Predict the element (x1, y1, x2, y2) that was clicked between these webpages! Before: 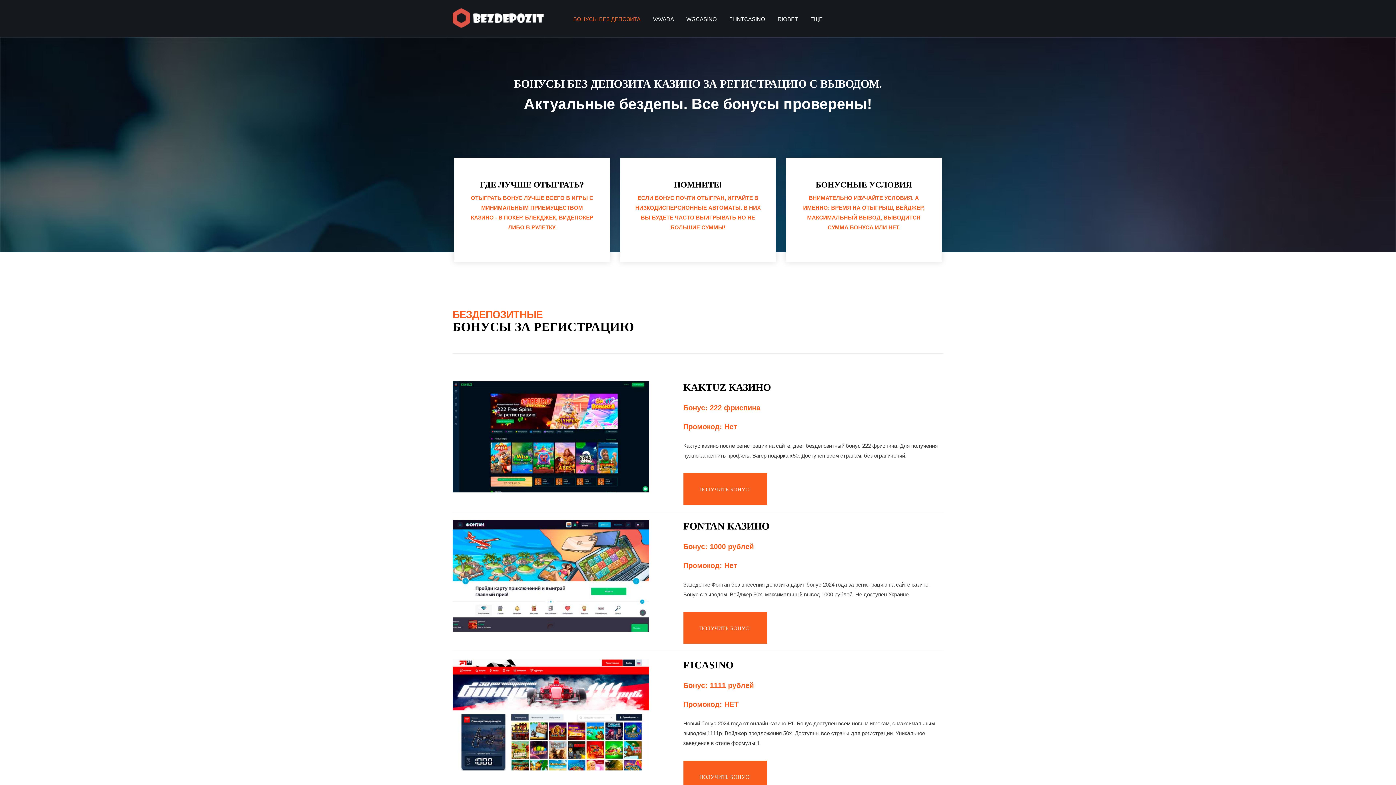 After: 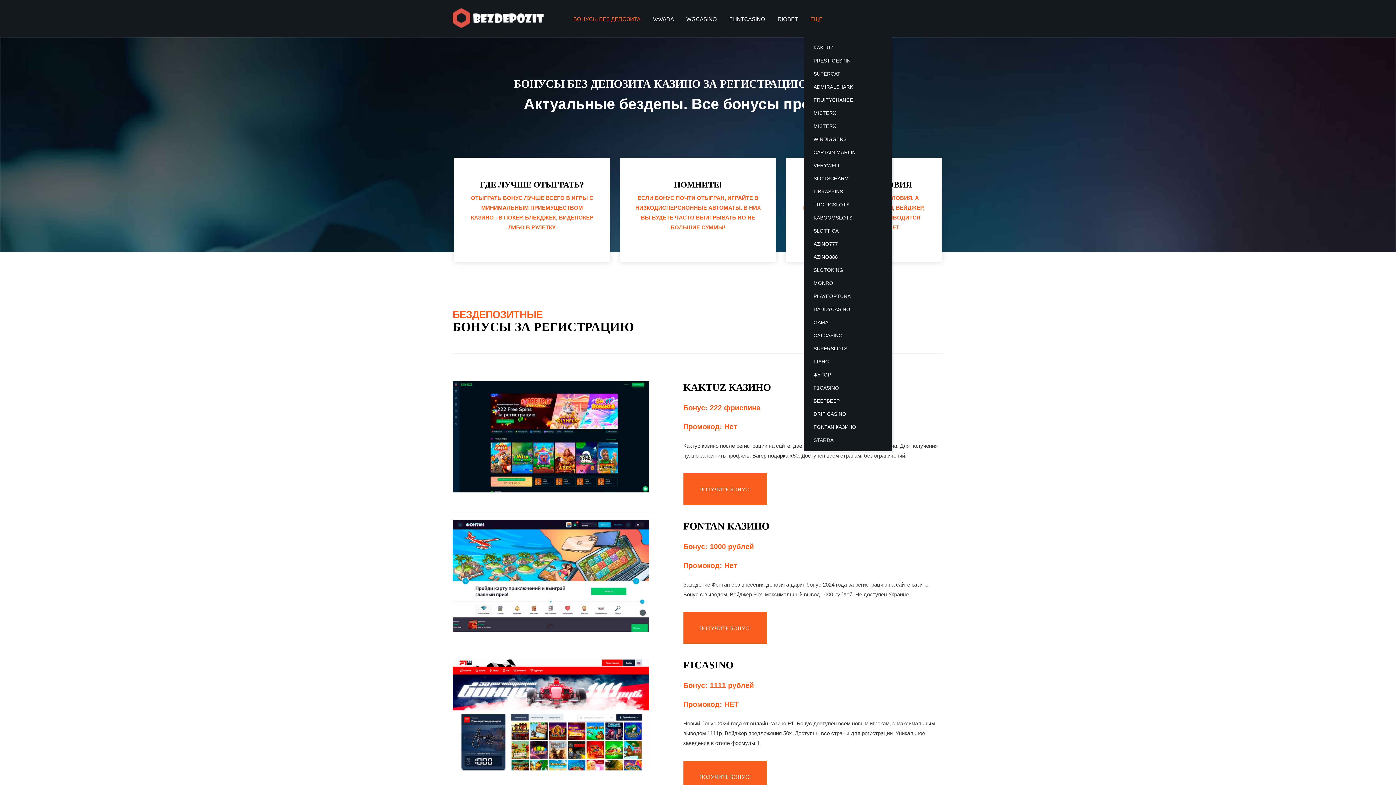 Action: label: ЕЩЕ bbox: (810, 14, 822, 24)